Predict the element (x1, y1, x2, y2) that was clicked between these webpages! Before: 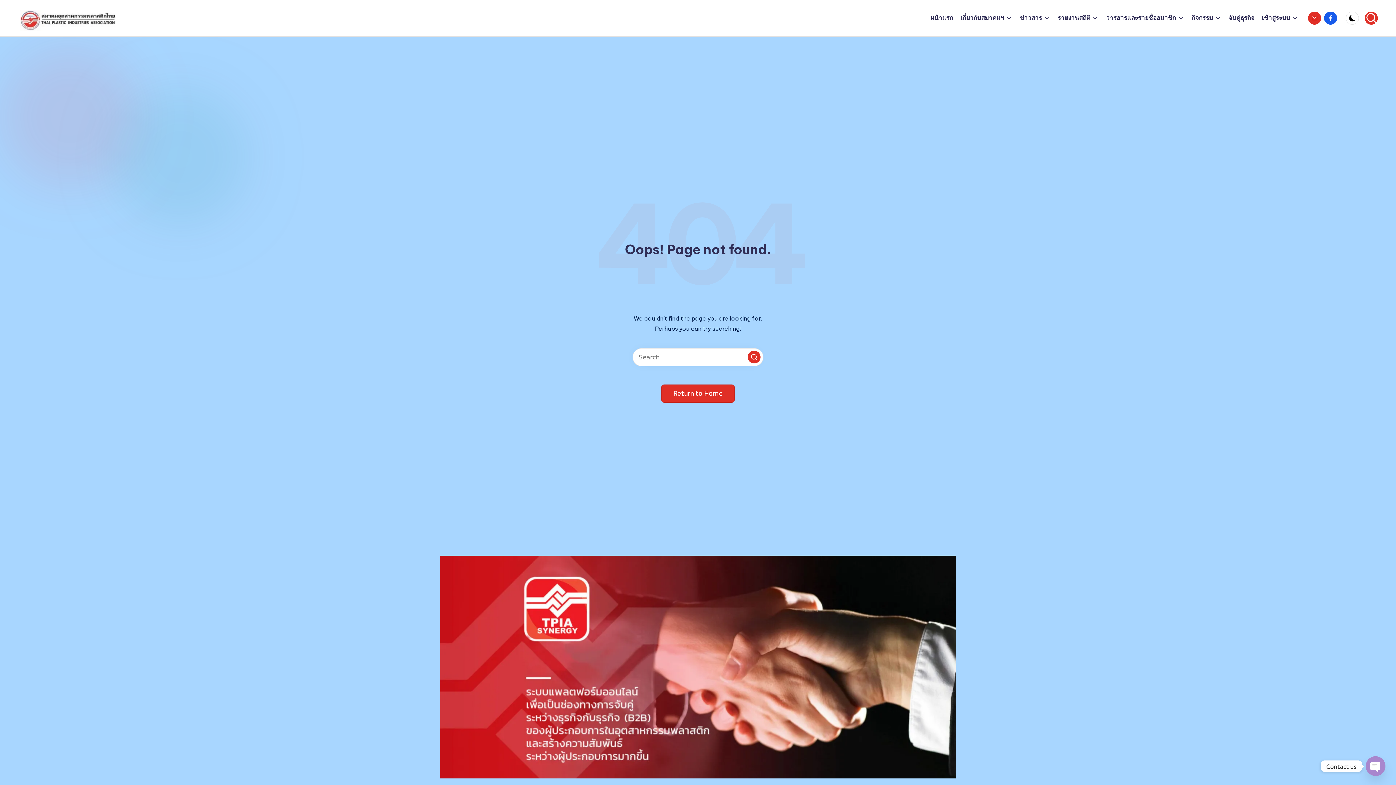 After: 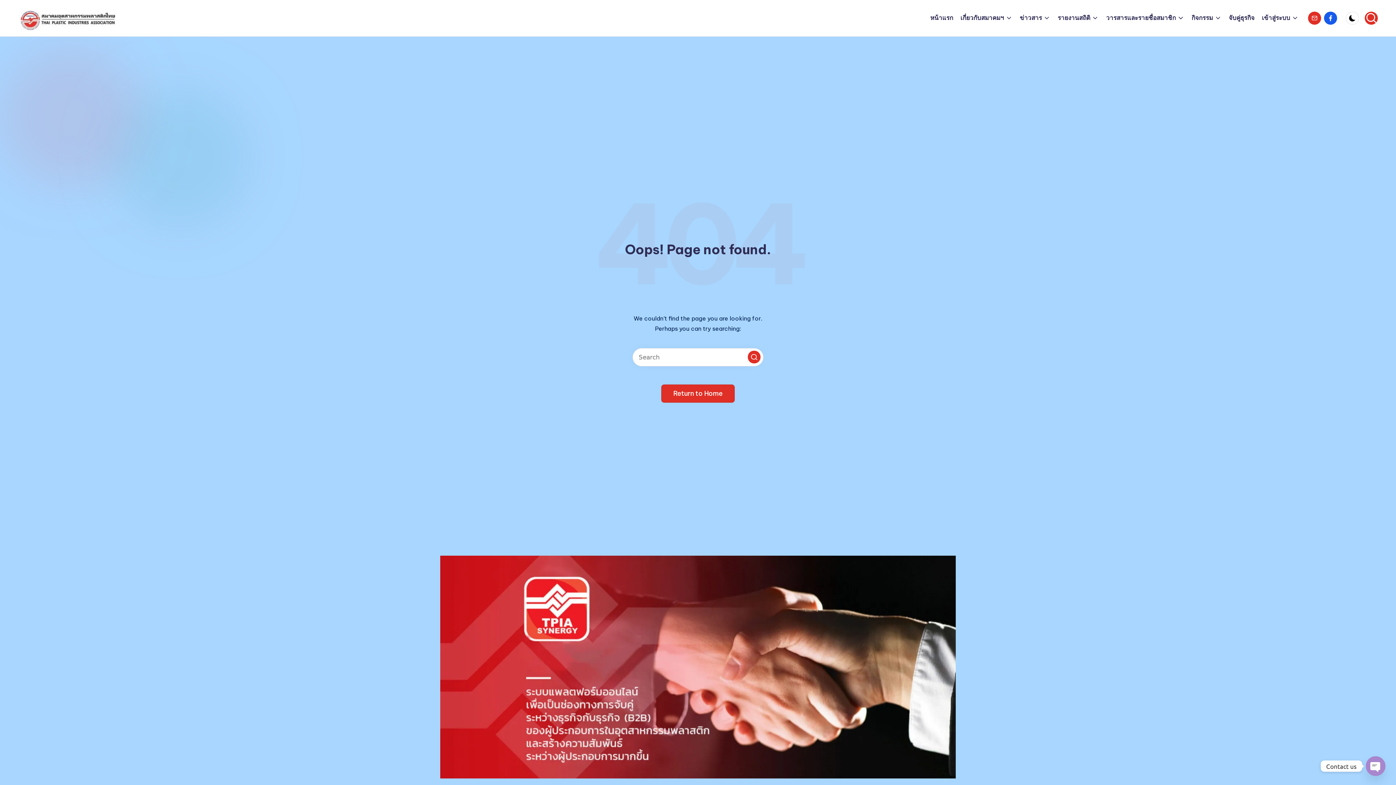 Action: bbox: (440, 556, 956, 778)